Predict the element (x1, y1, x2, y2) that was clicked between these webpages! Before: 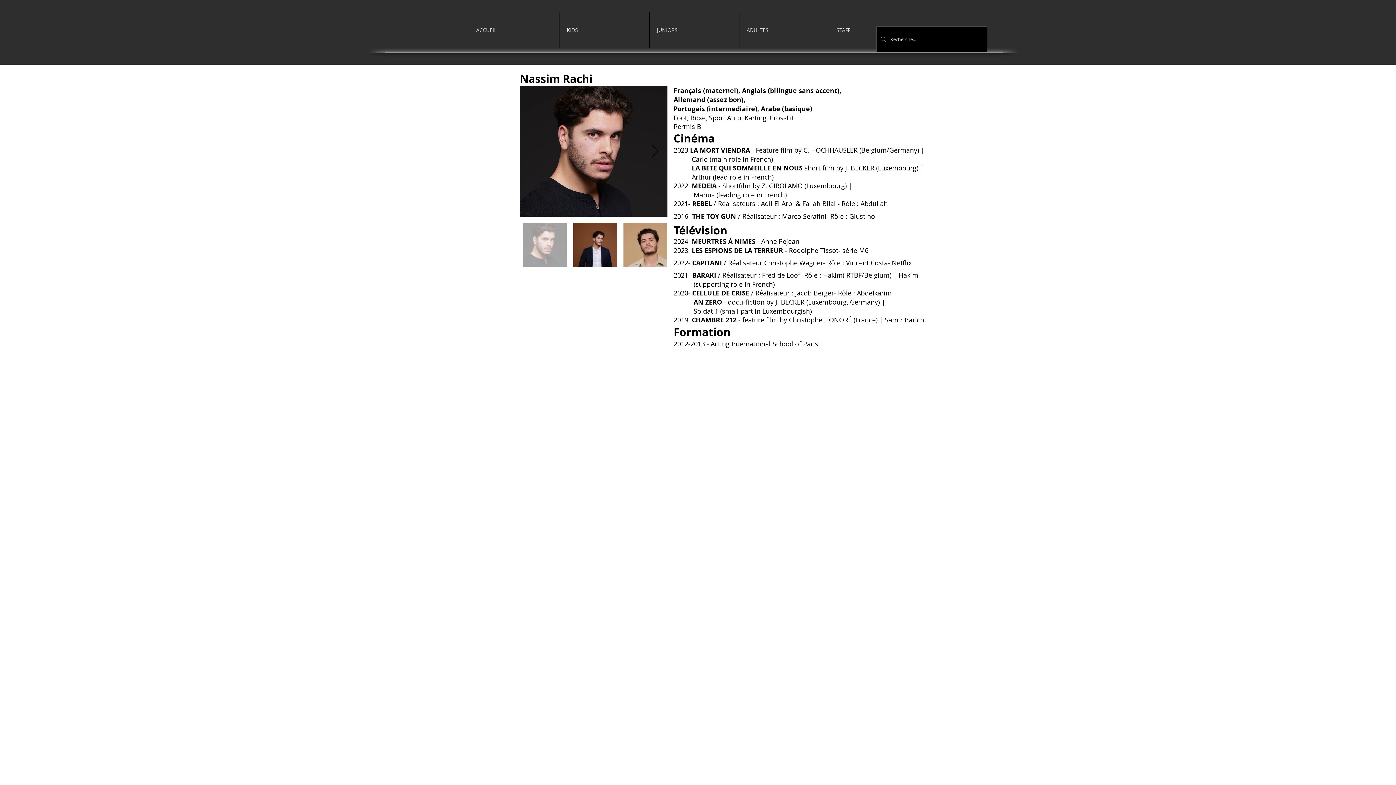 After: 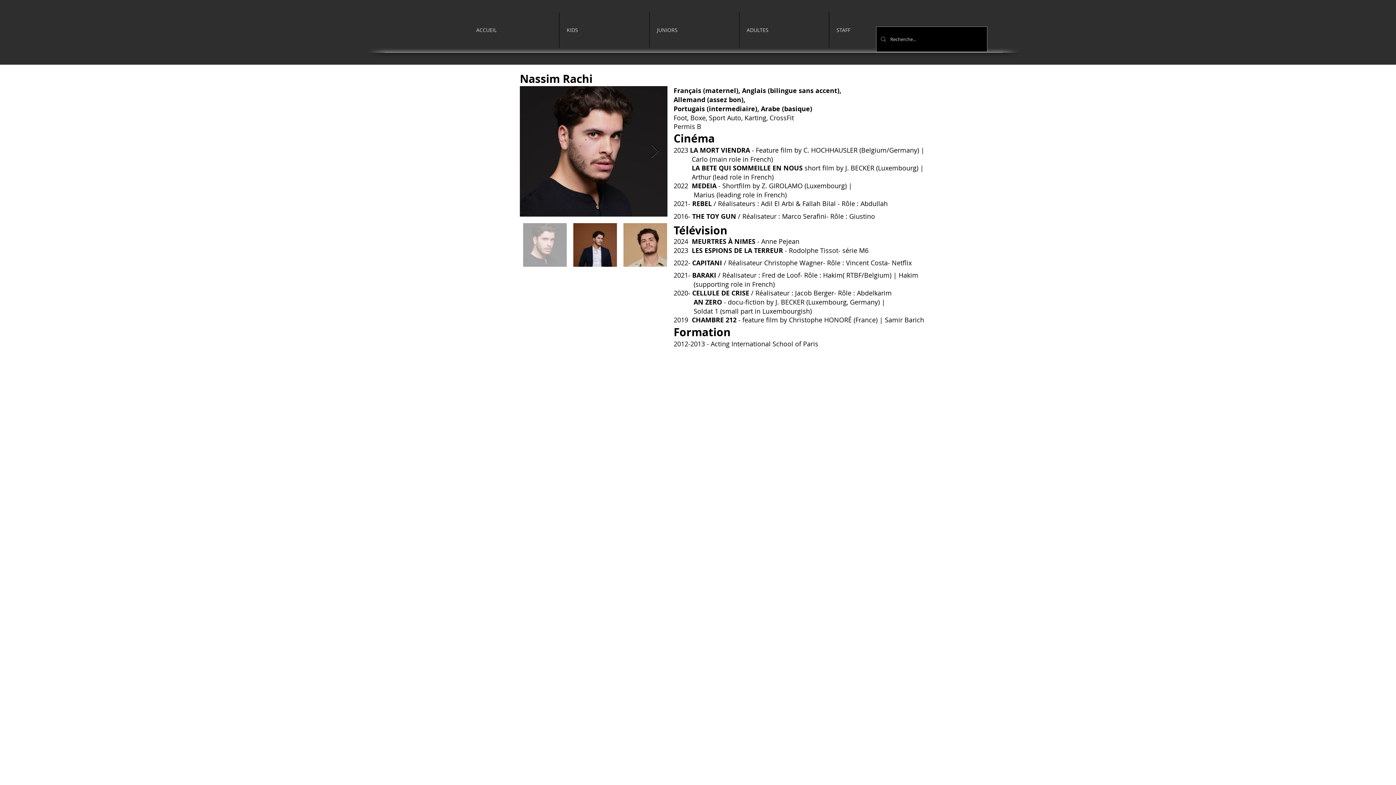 Action: label: KIDS bbox: (559, 12, 649, 47)